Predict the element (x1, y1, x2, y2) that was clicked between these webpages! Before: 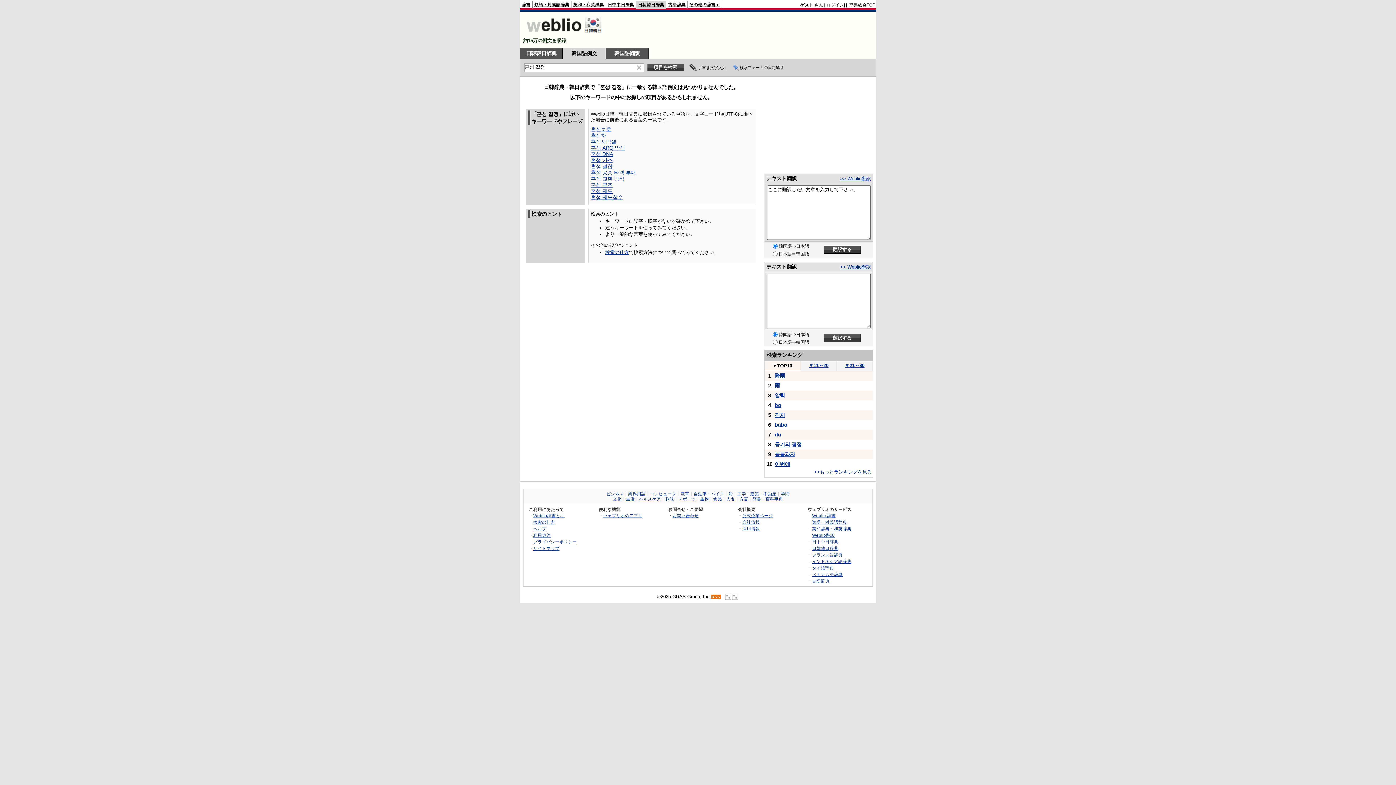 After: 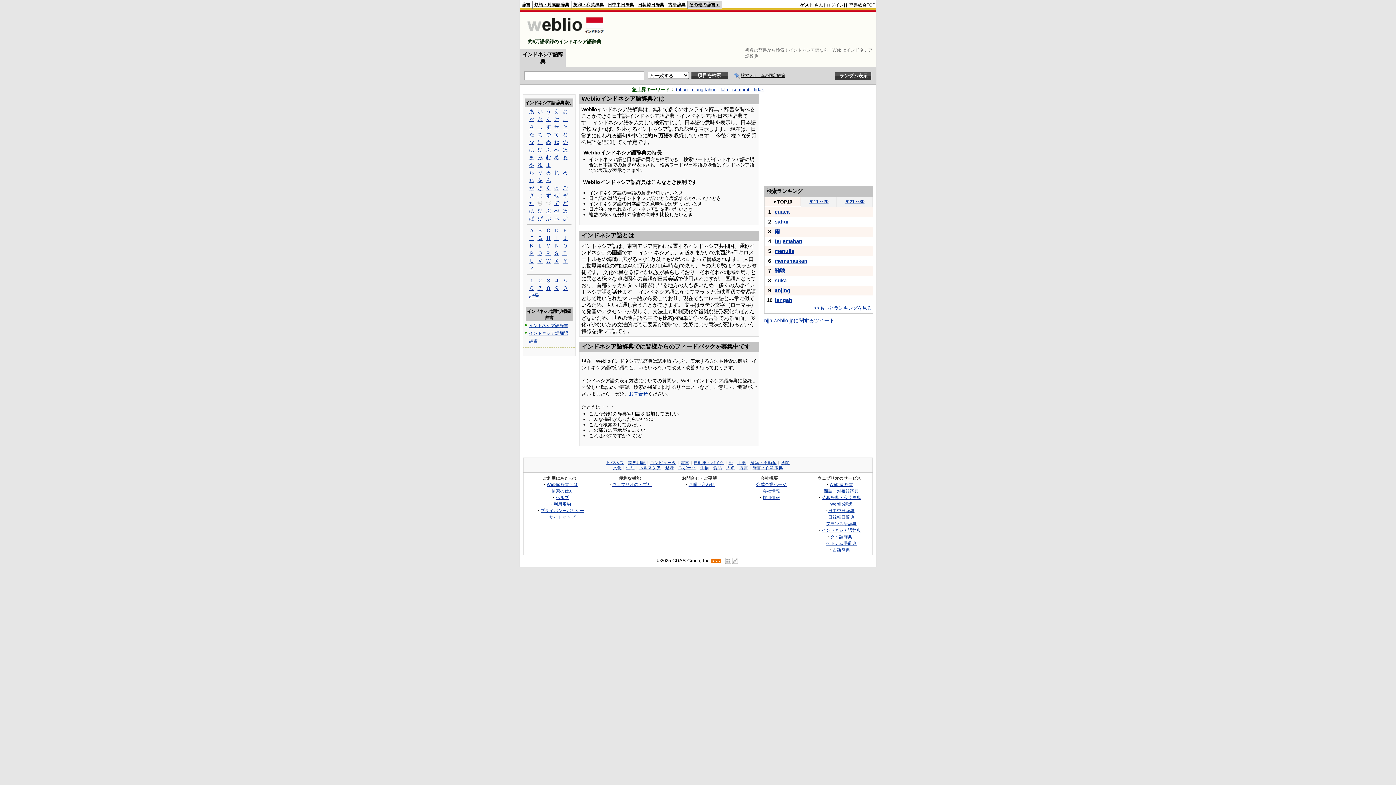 Action: label: インドネシア語辞典 bbox: (812, 559, 851, 564)